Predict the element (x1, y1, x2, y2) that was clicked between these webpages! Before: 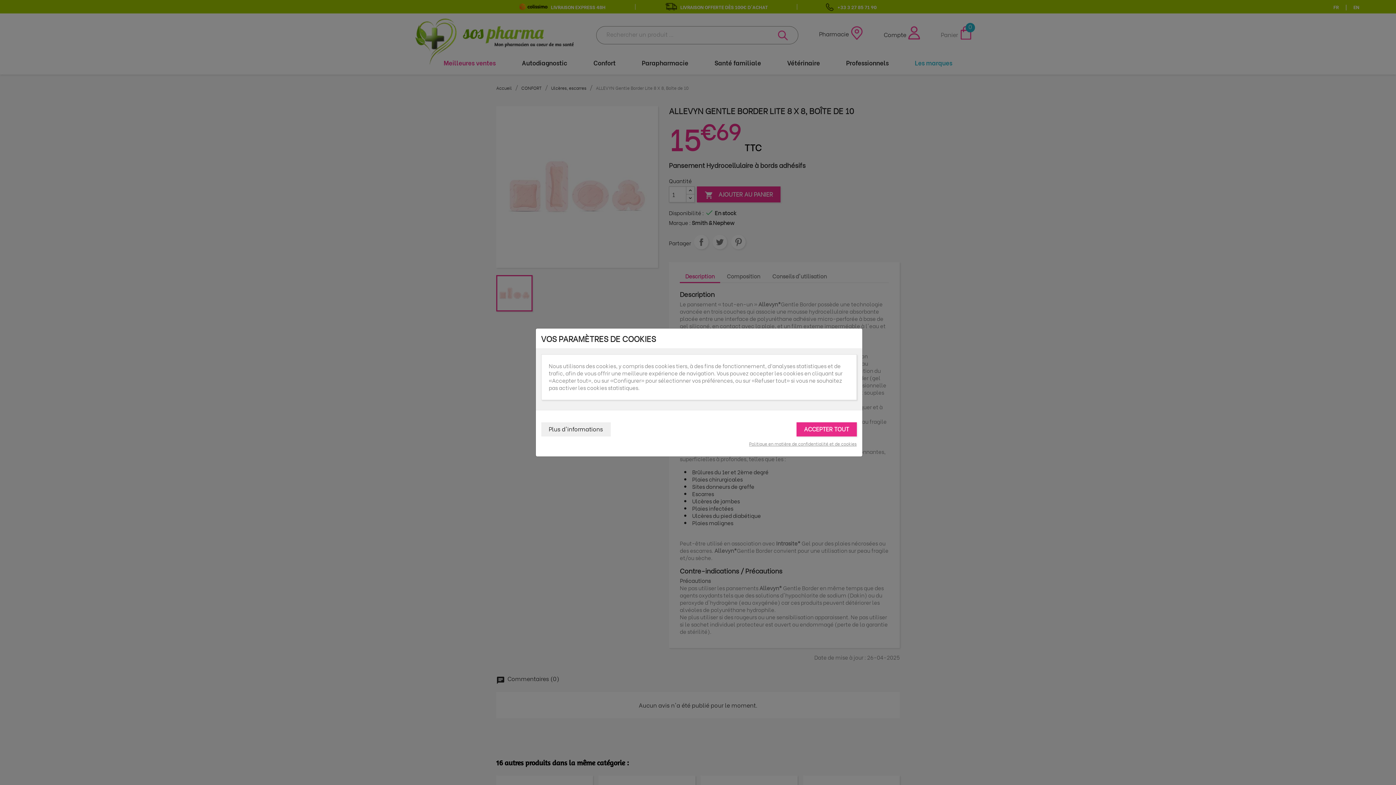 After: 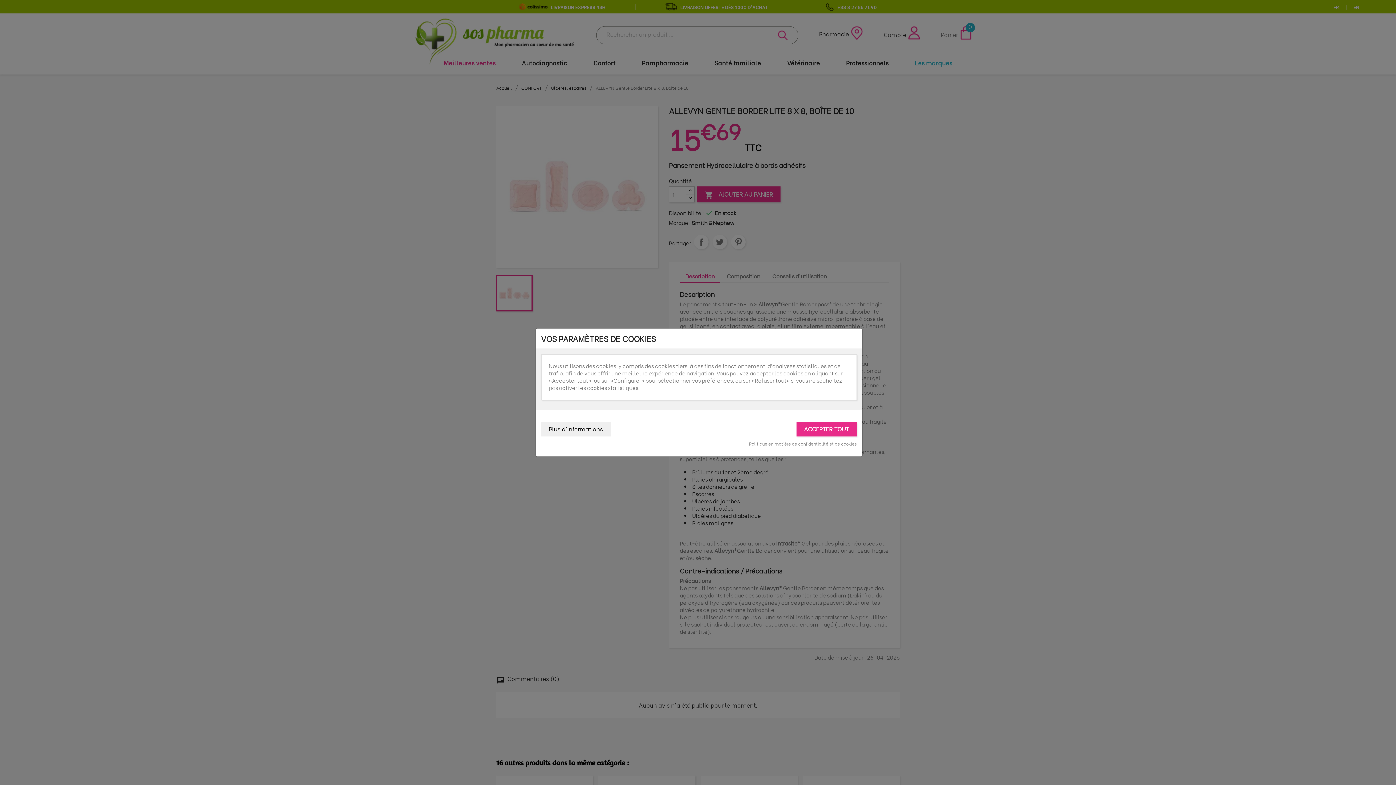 Action: label: Politique en matière de confidentialité et de cookies bbox: (749, 440, 856, 447)